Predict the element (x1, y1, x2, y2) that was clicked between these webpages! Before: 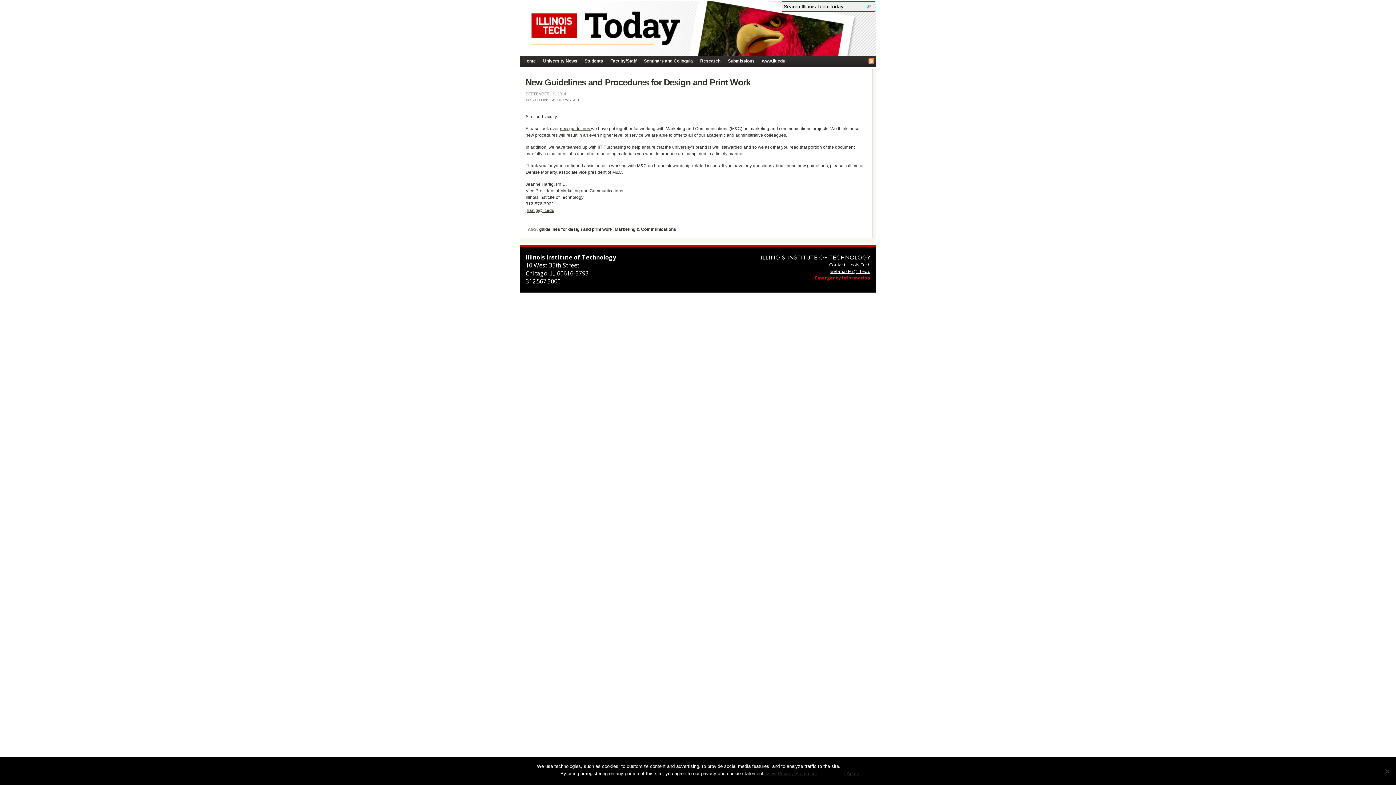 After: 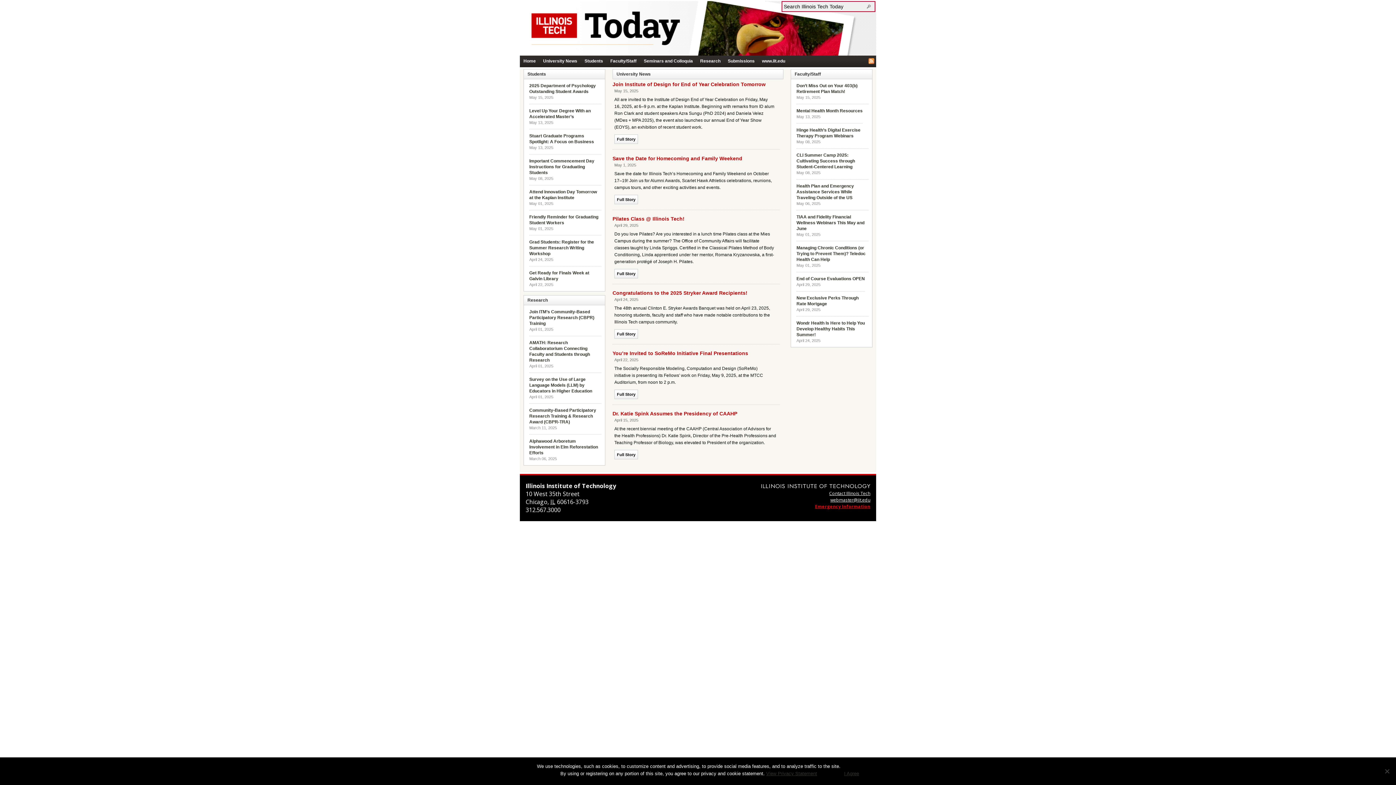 Action: bbox: (520, 1, 876, 55)